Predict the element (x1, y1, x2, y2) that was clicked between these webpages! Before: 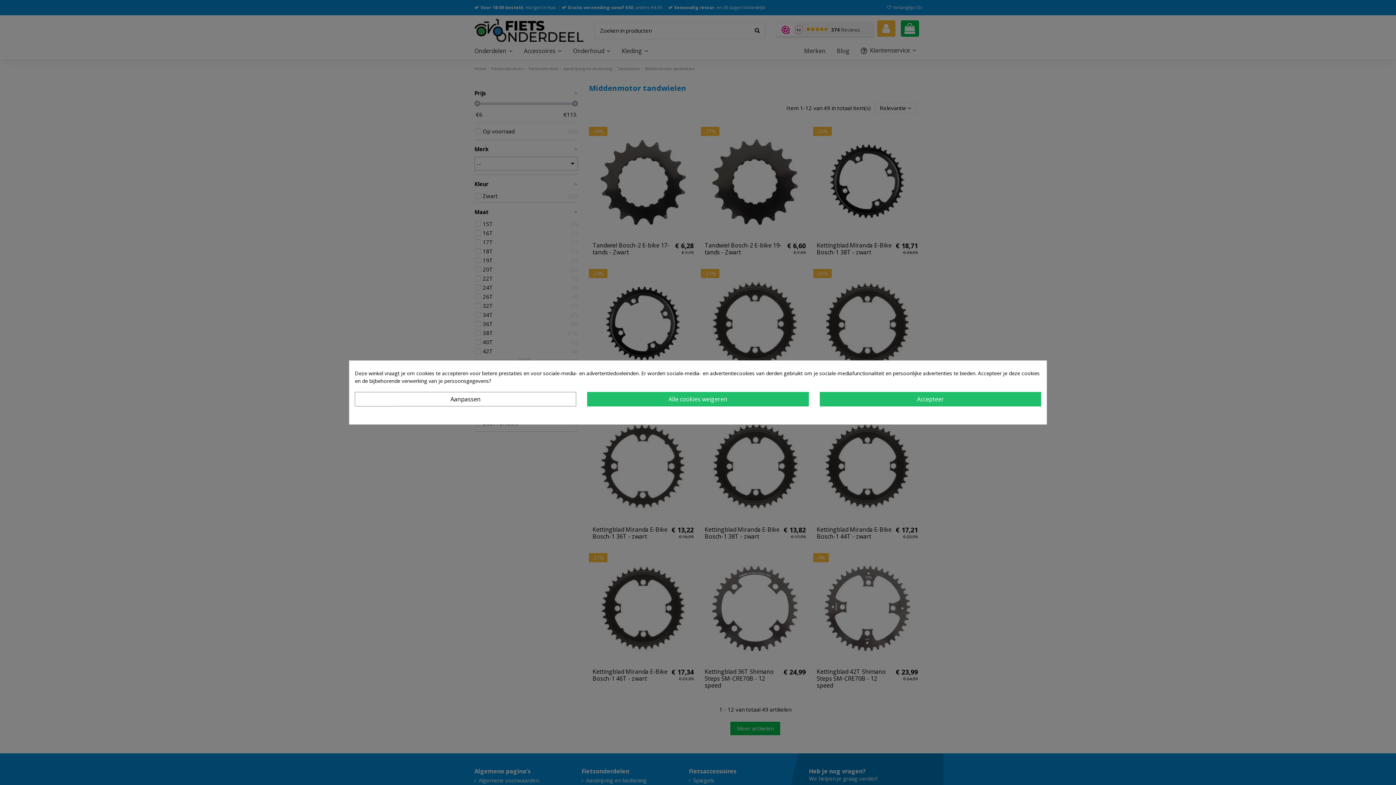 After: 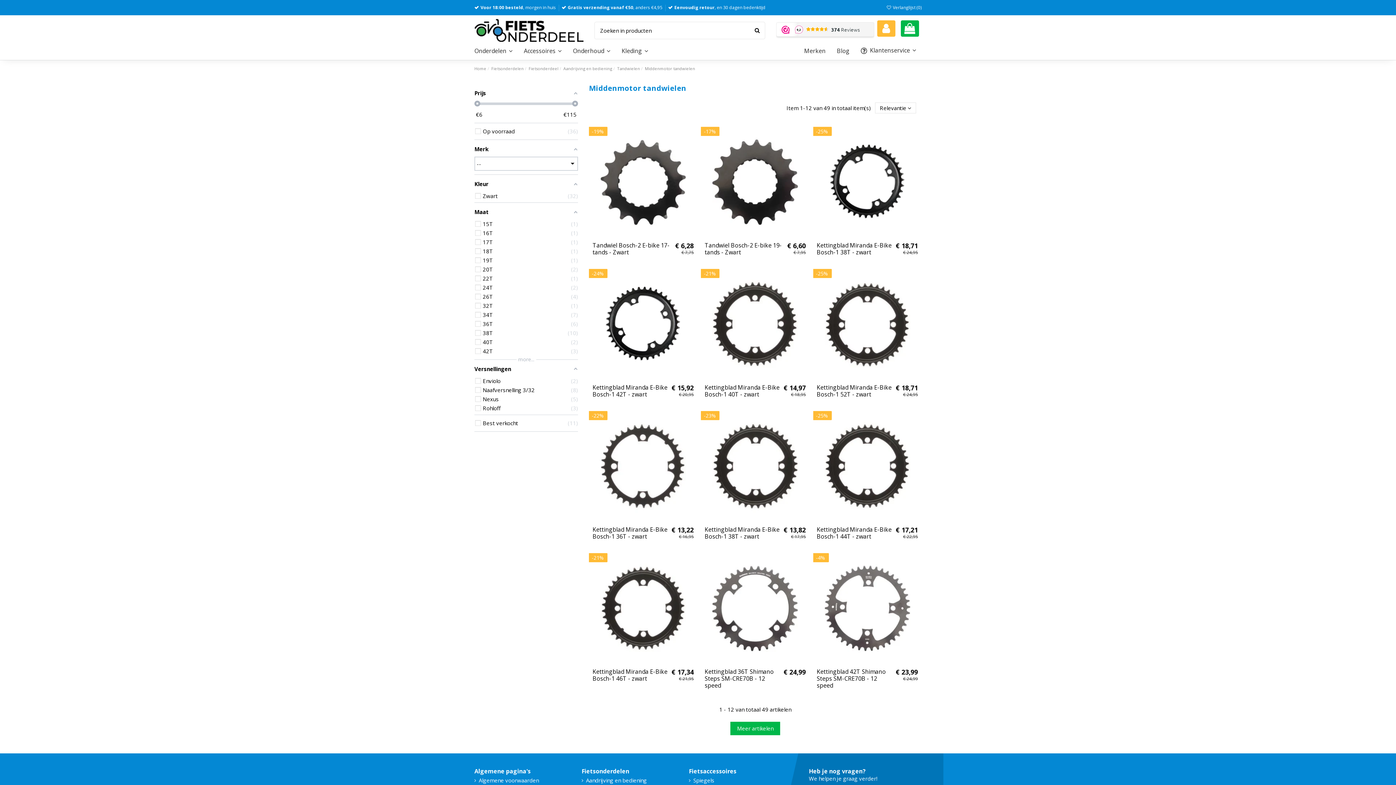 Action: bbox: (587, 392, 808, 406) label: Alle cookies weigeren